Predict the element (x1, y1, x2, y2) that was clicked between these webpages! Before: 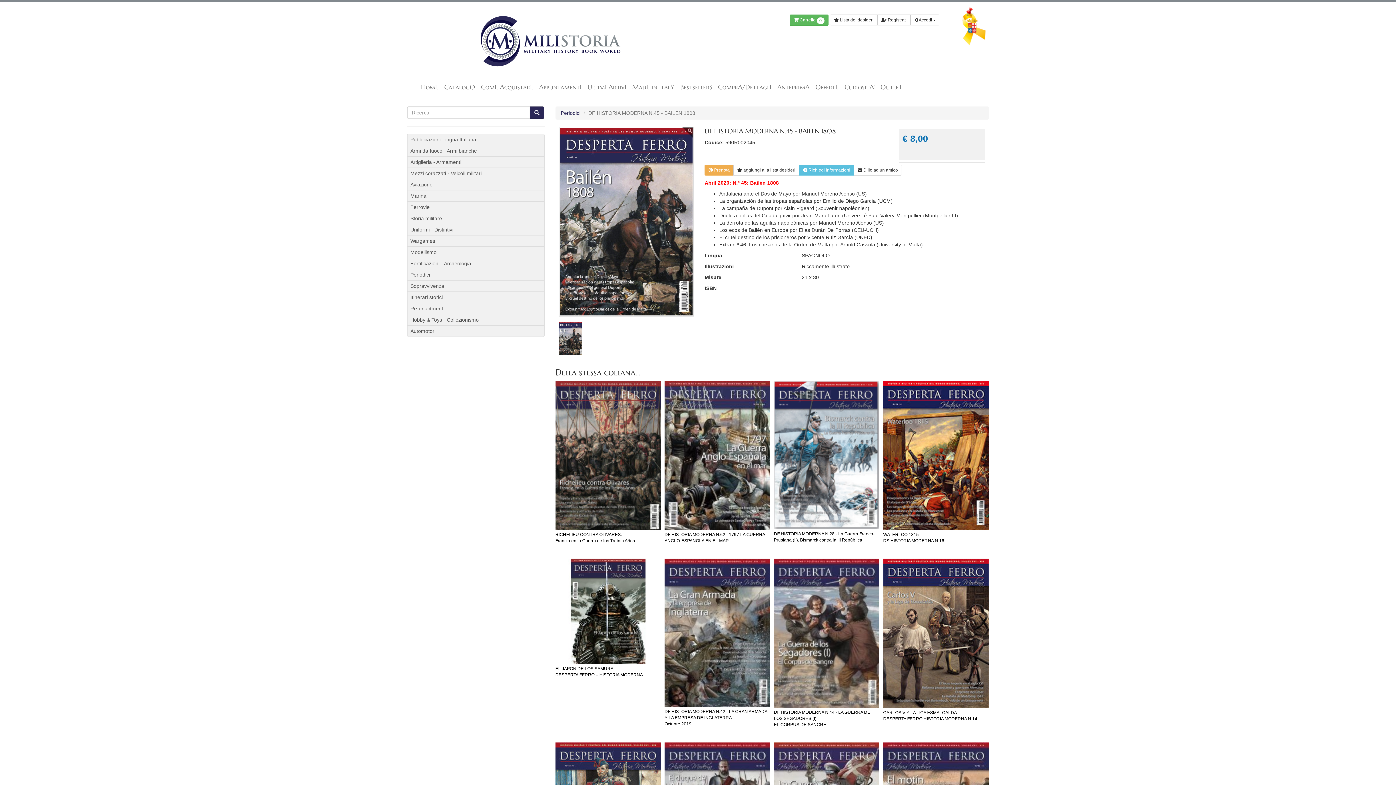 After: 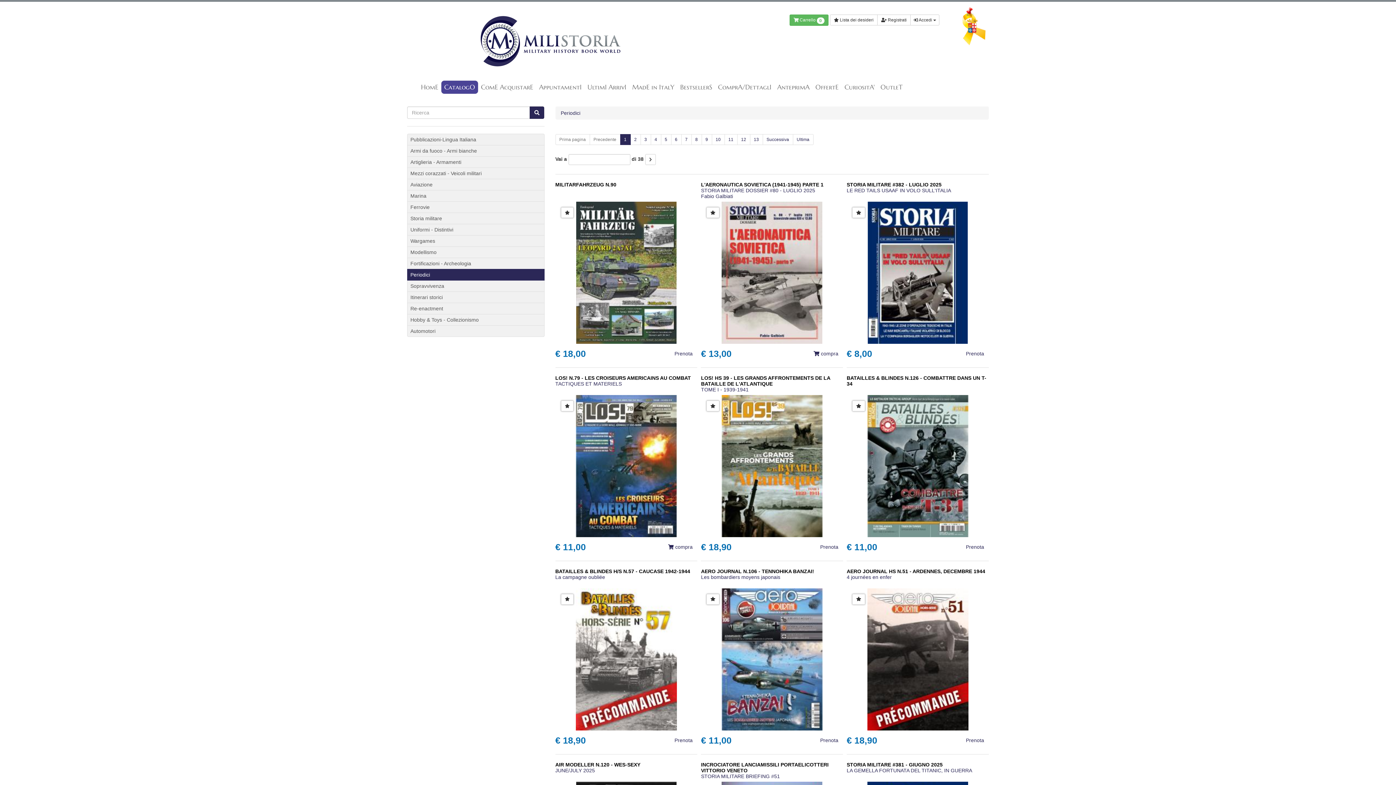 Action: label: Periodici bbox: (560, 110, 580, 116)